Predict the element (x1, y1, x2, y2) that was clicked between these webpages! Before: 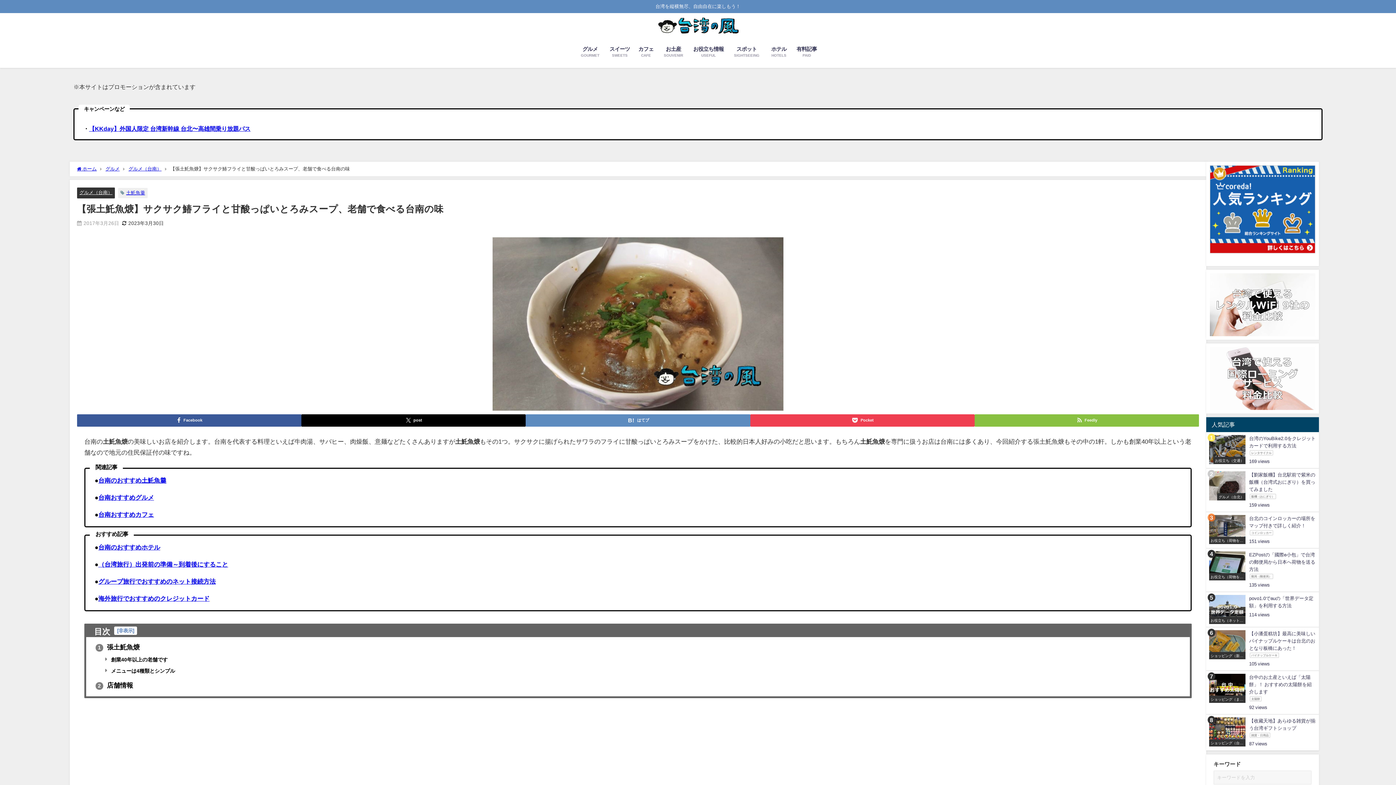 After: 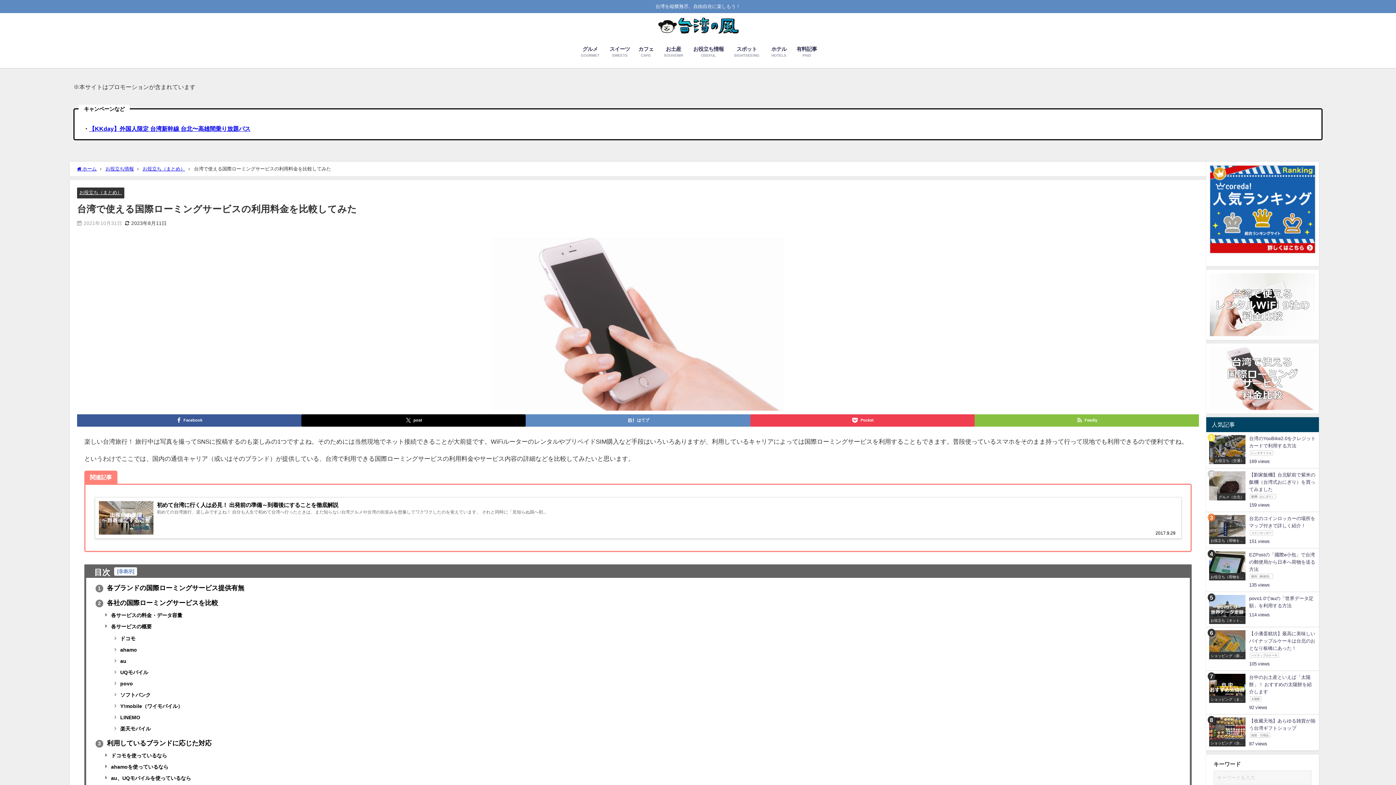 Action: bbox: (1210, 347, 1315, 410)